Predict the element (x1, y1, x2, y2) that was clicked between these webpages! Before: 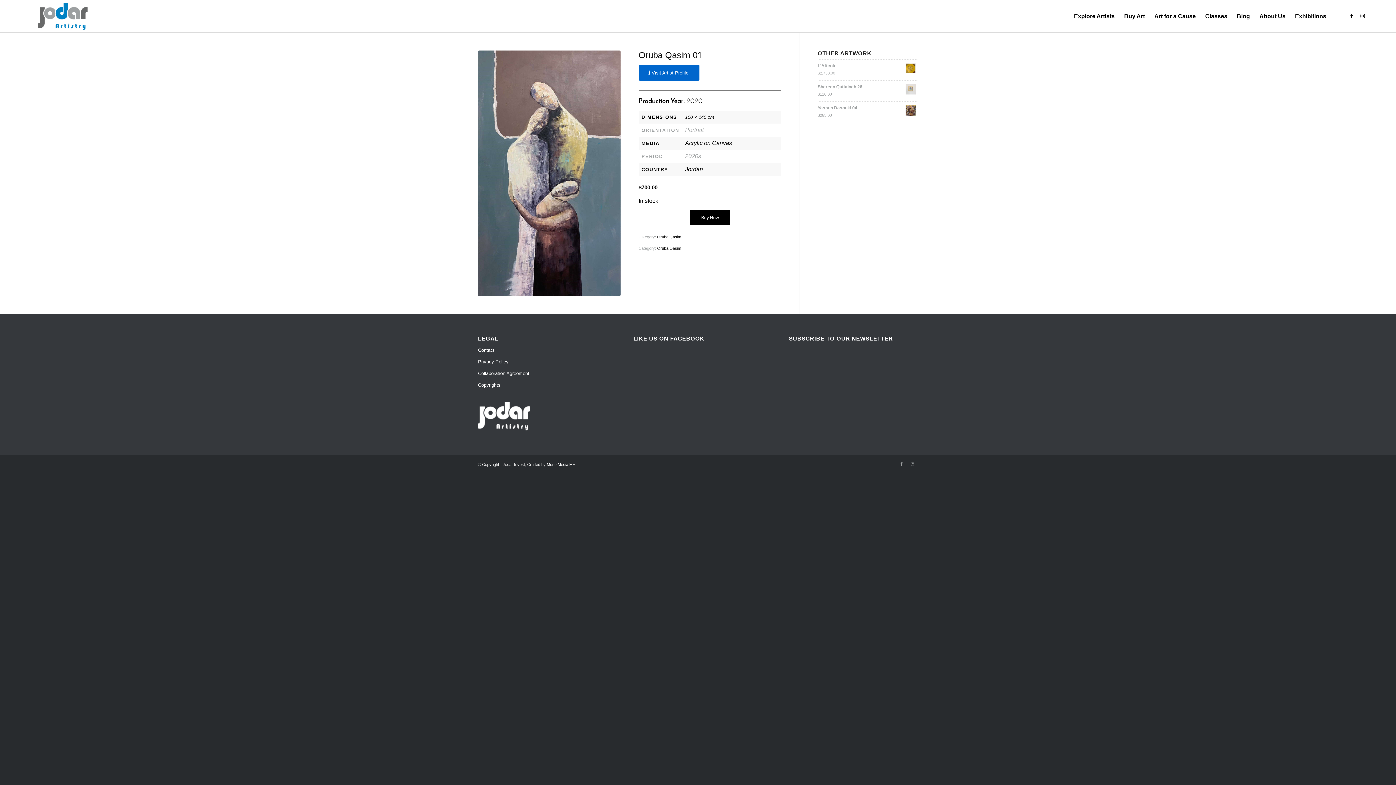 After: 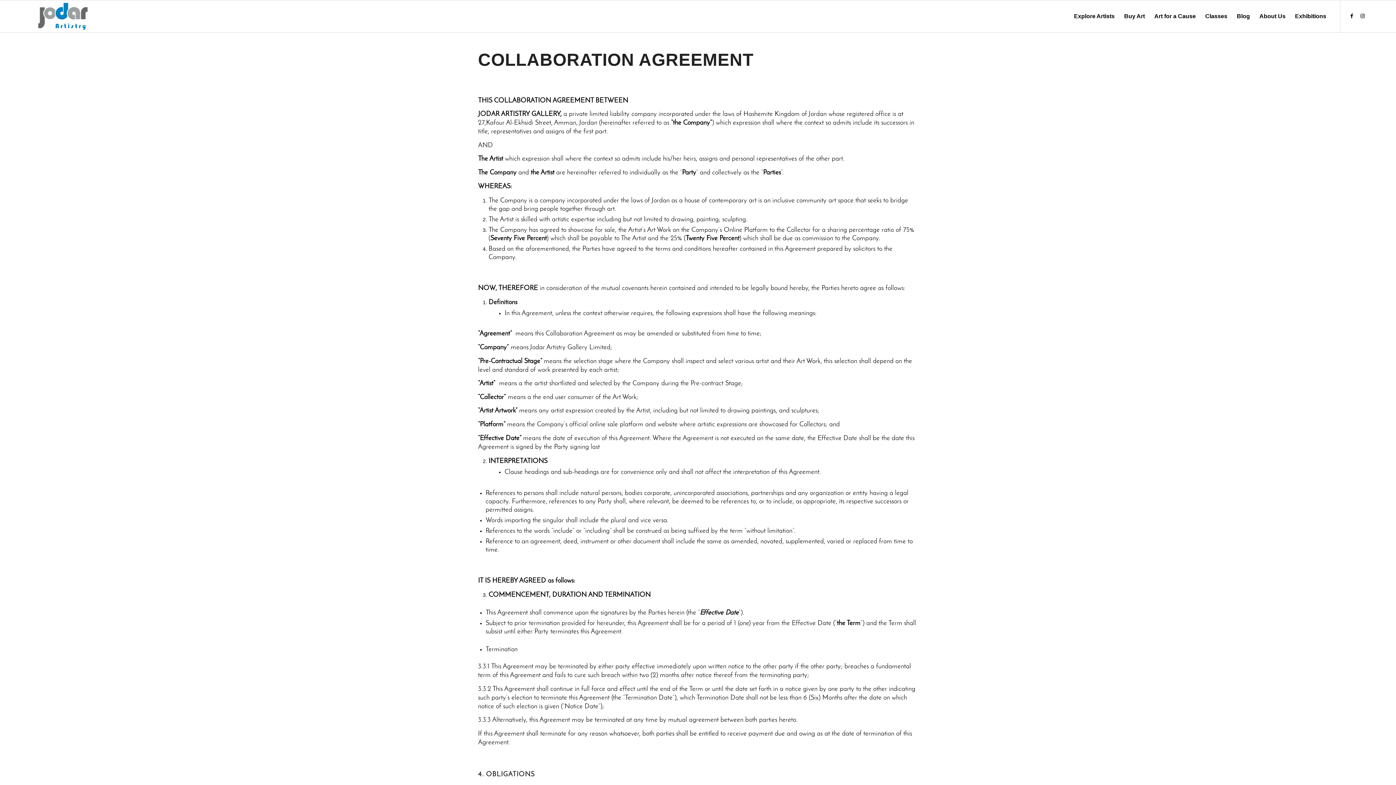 Action: bbox: (478, 367, 607, 379) label: Collaboration Agreement